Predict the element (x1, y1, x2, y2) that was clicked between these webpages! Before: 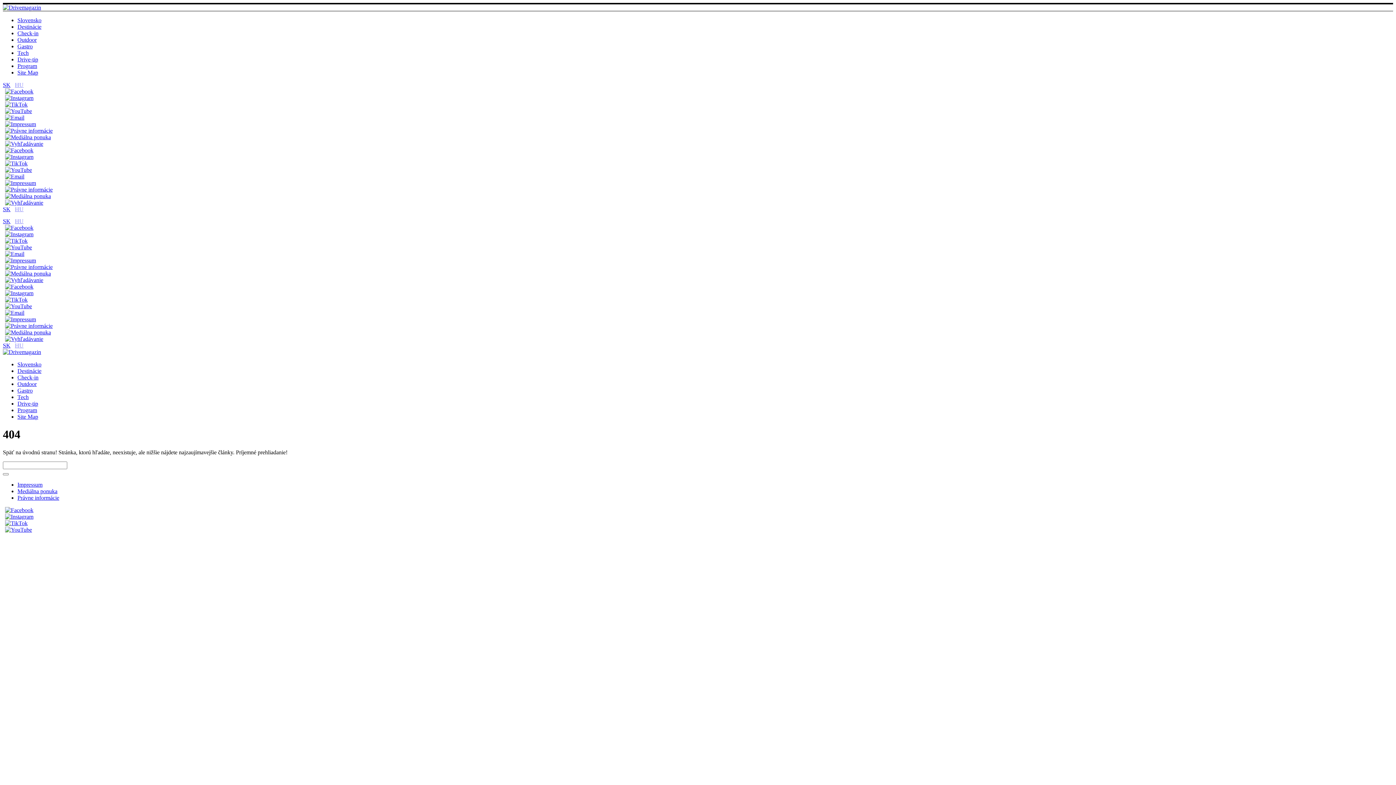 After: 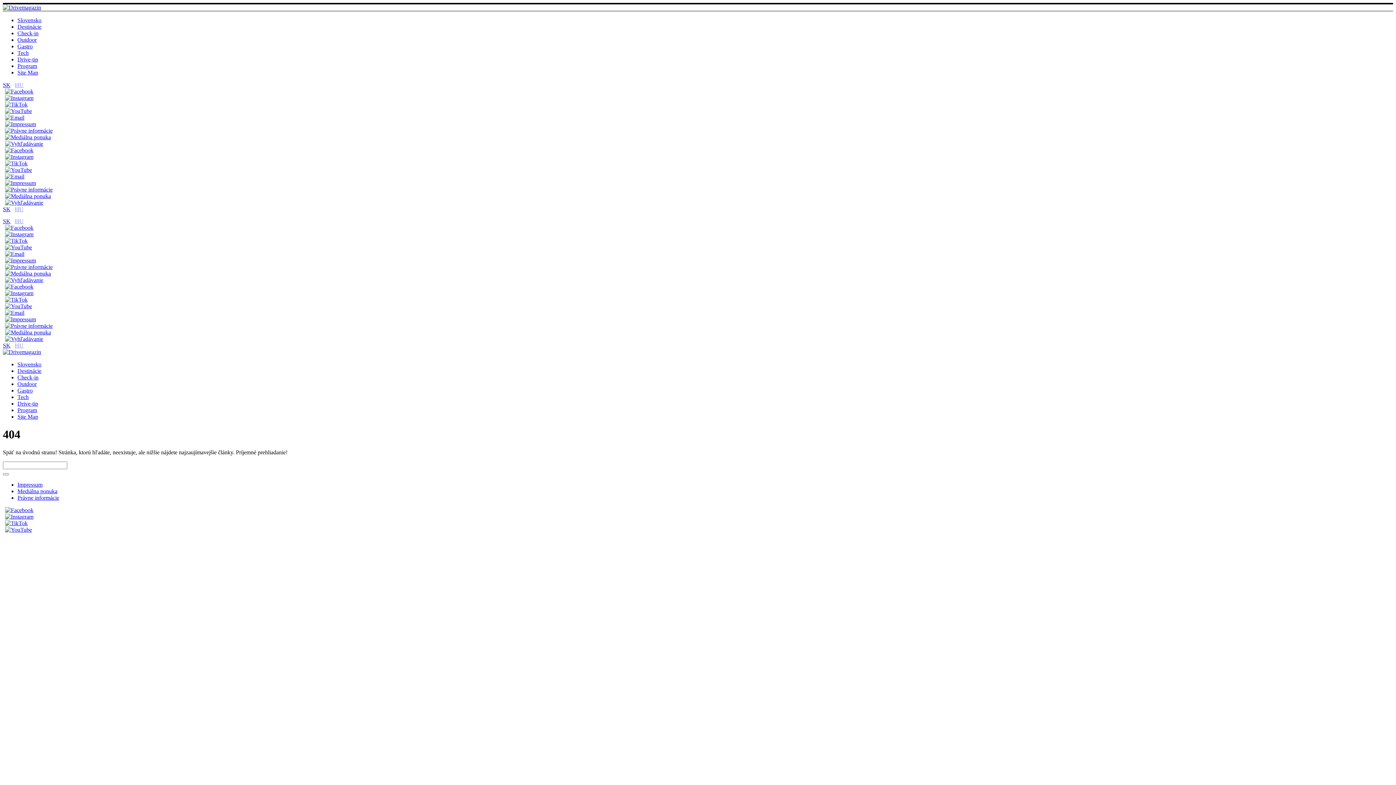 Action: bbox: (2, 290, 33, 296) label: Instagram linkje